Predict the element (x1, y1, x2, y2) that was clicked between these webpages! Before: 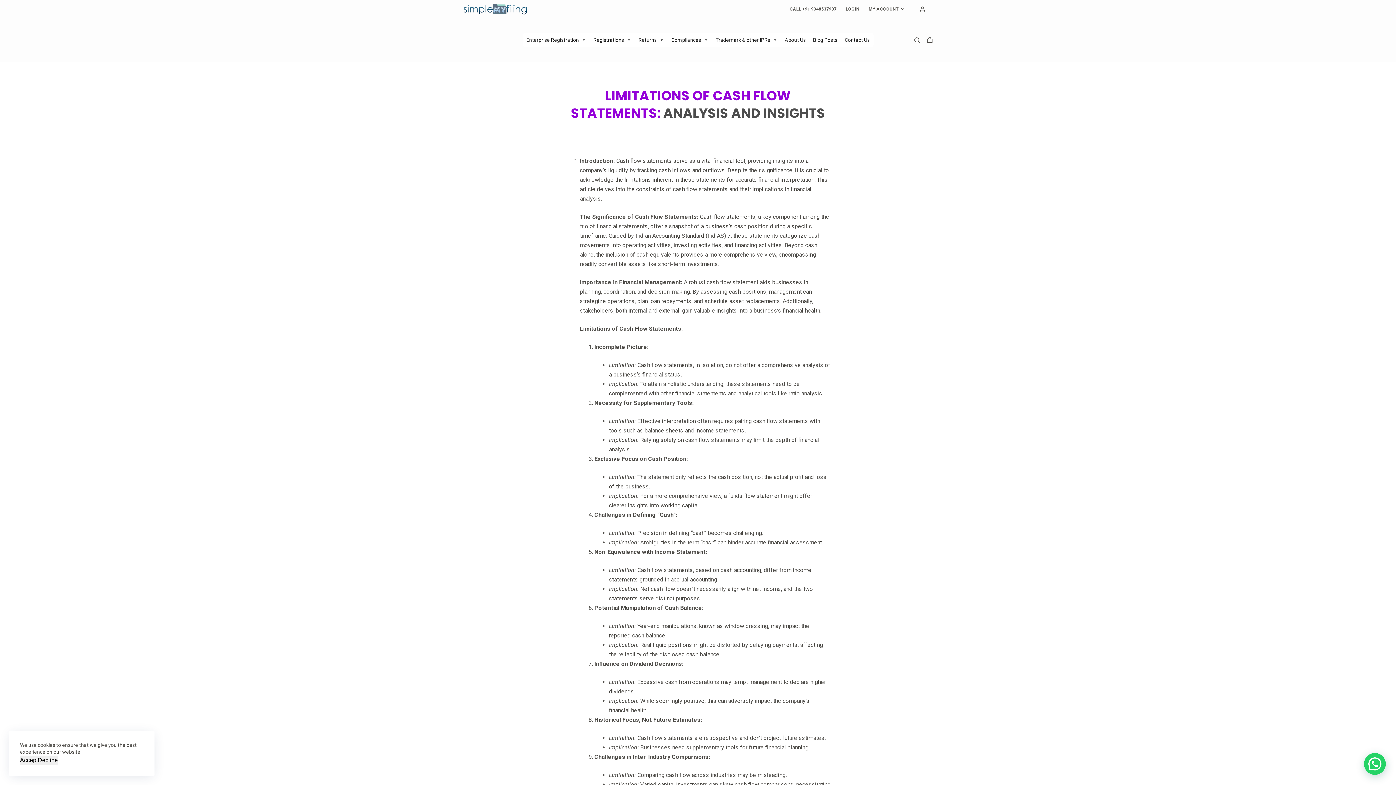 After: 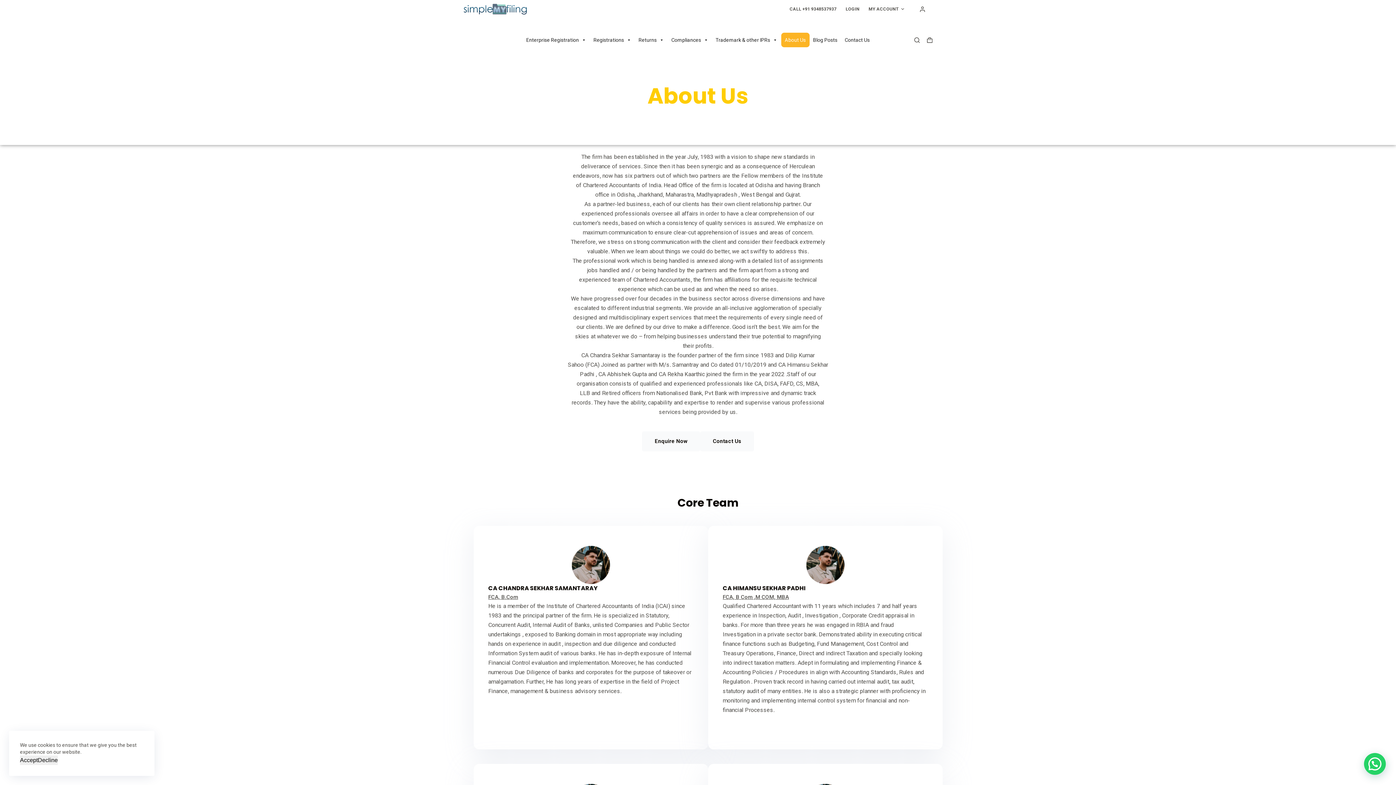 Action: bbox: (781, 32, 809, 47) label: About Us